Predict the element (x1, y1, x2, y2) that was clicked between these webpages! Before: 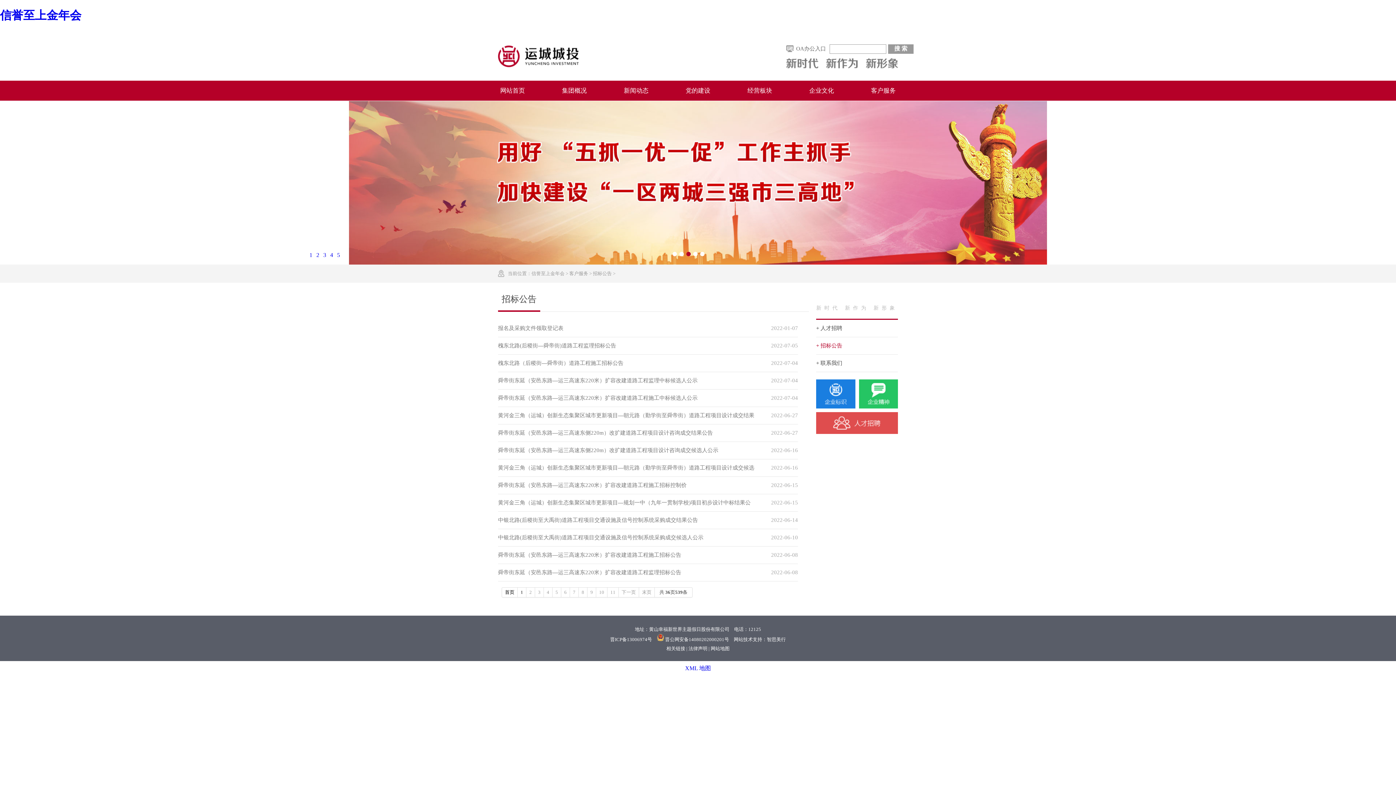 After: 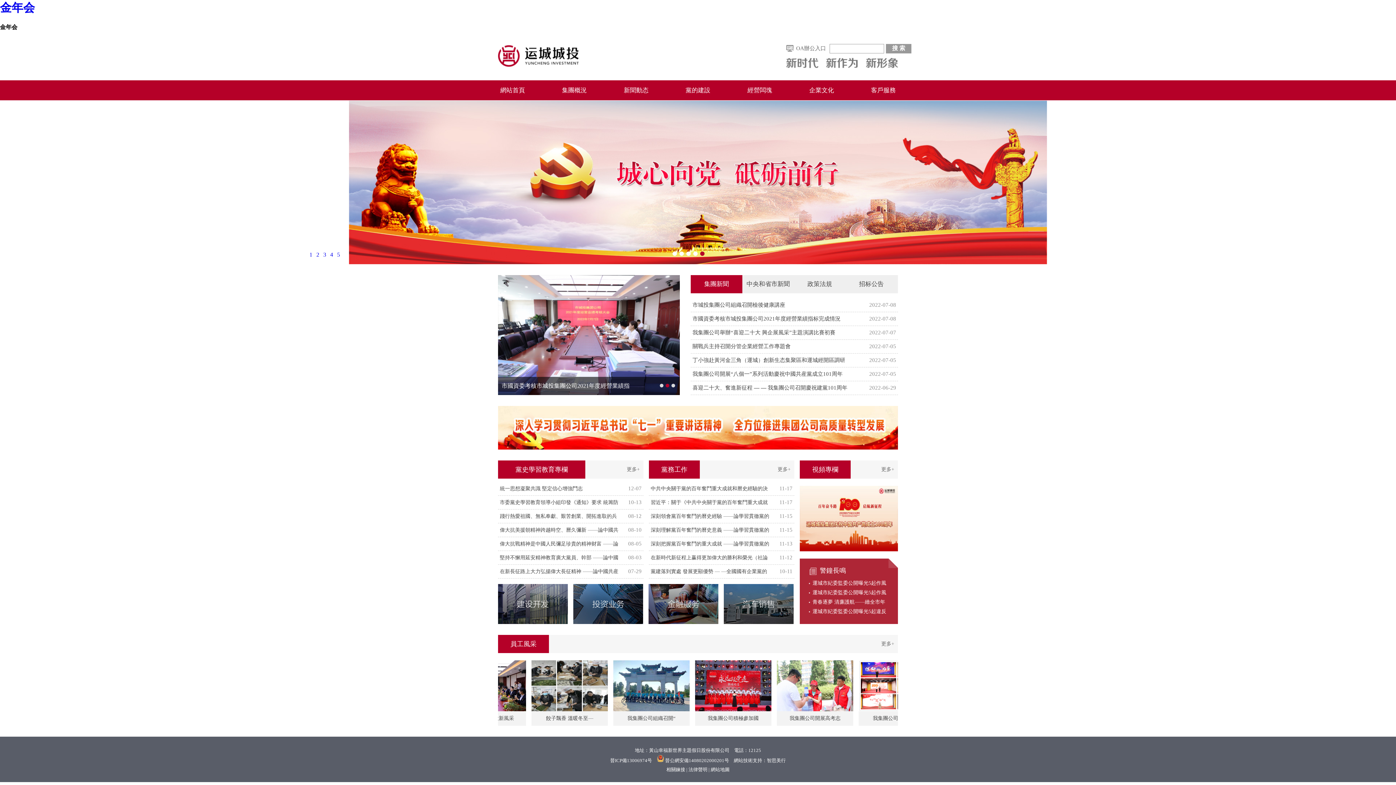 Action: label: 信誉至上金年会 bbox: (0, 8, 81, 21)